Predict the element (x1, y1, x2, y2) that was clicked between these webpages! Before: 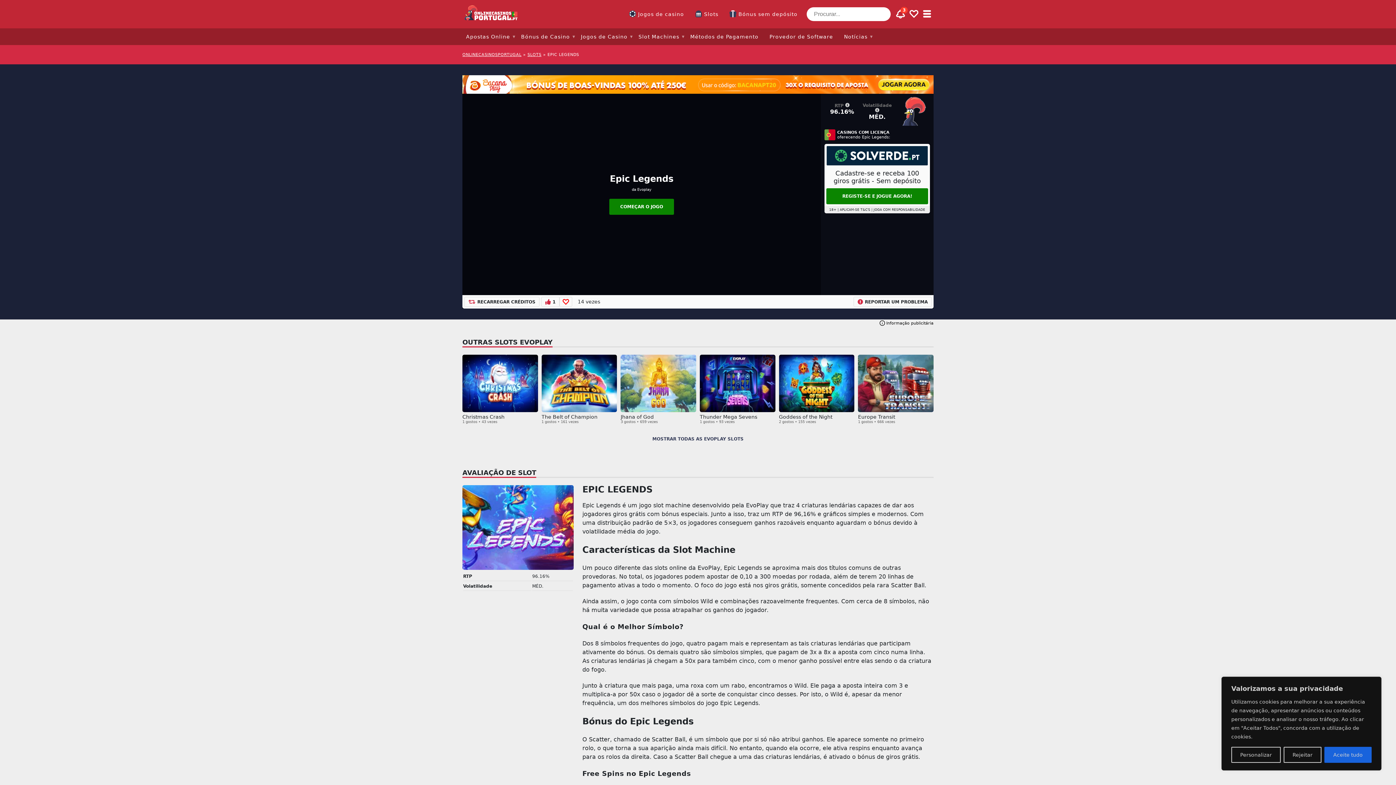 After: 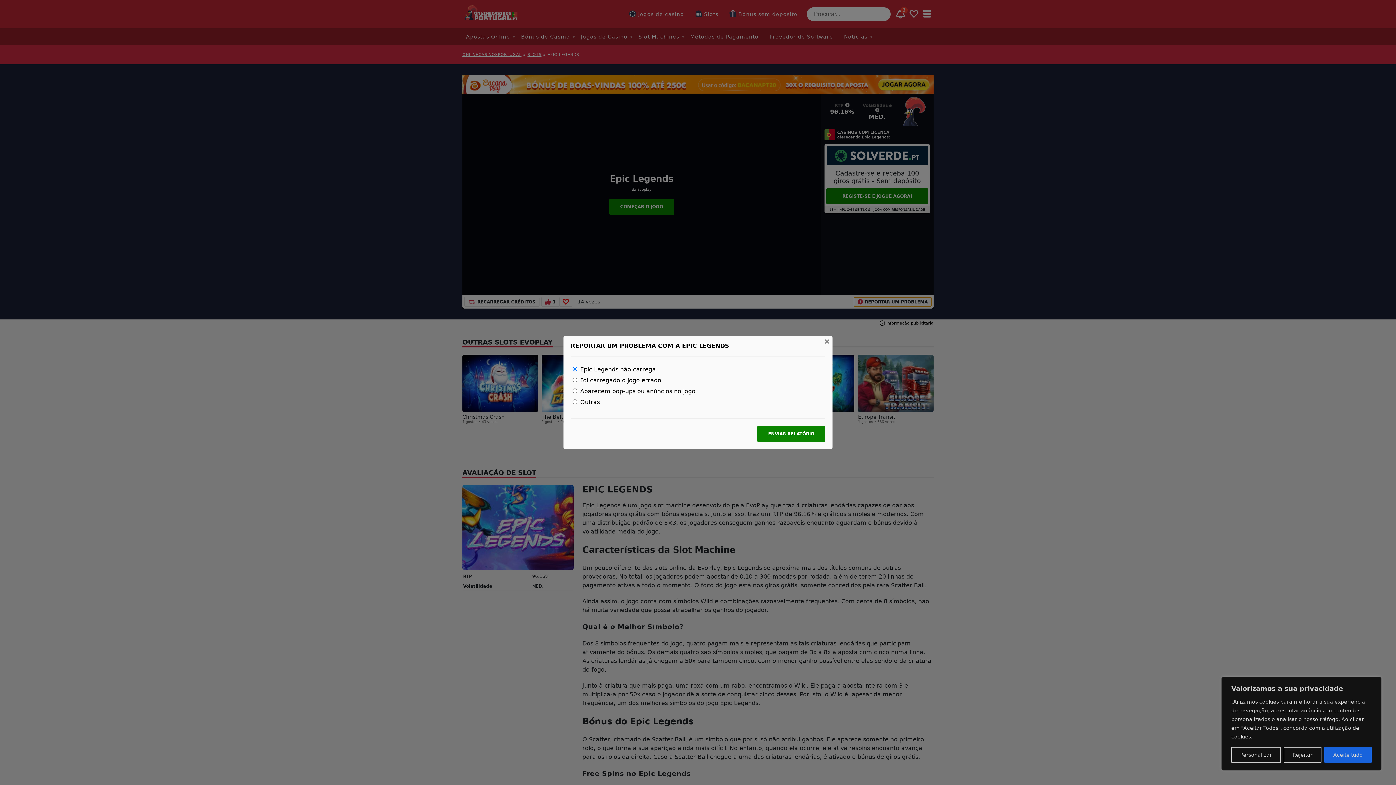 Action: bbox: (853, 297, 932, 307) label: REPORTAR UM PROBLEMA